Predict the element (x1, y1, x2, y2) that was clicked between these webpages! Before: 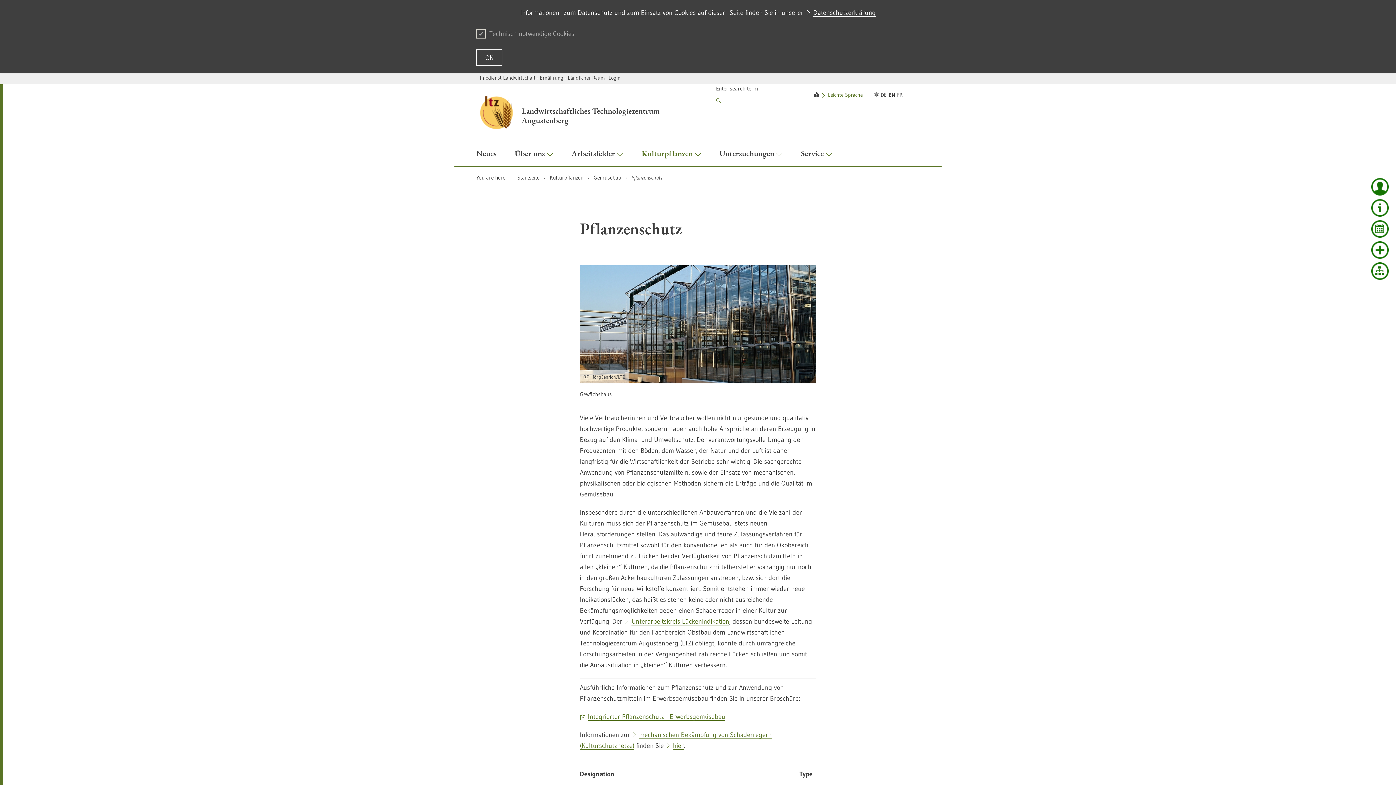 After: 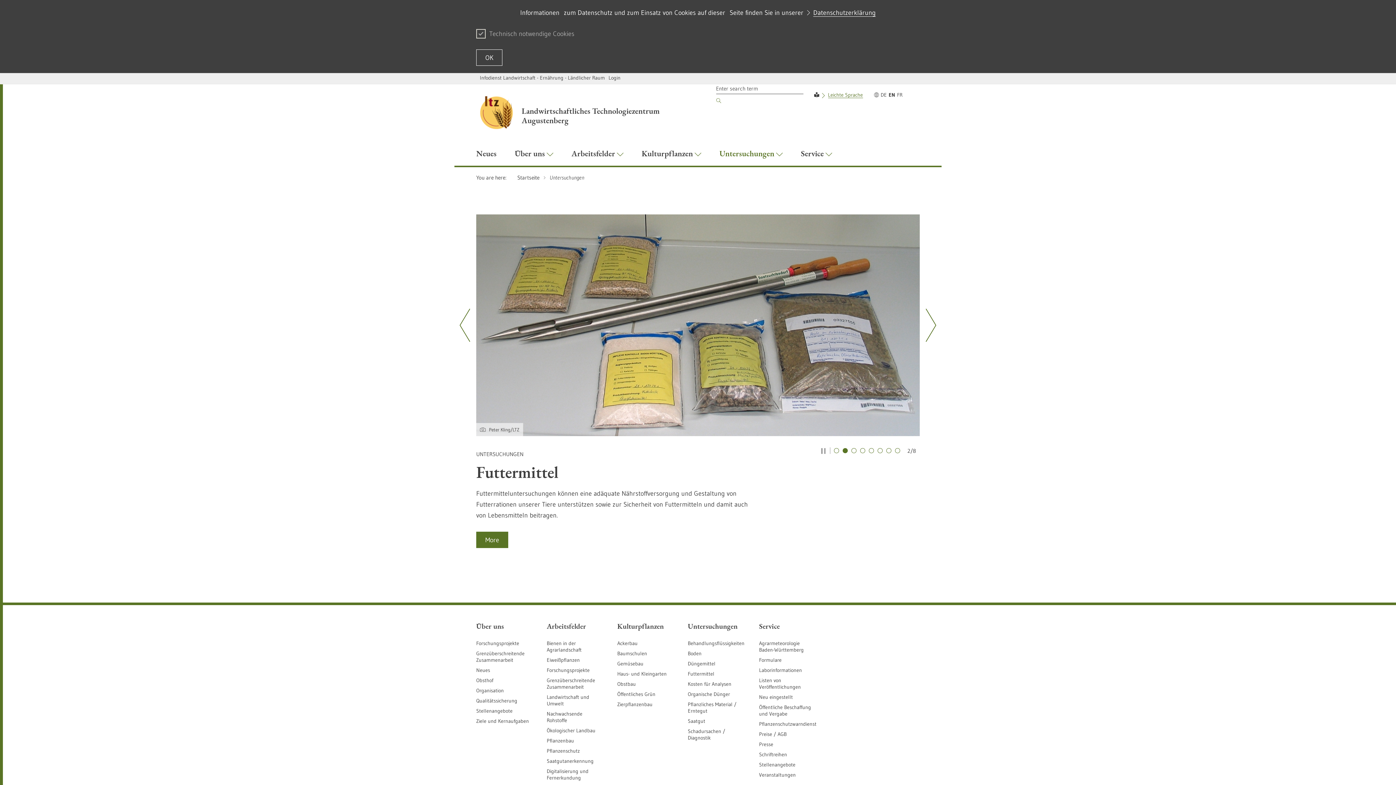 Action: bbox: (710, 142, 792, 166) label: Untersuchungen 